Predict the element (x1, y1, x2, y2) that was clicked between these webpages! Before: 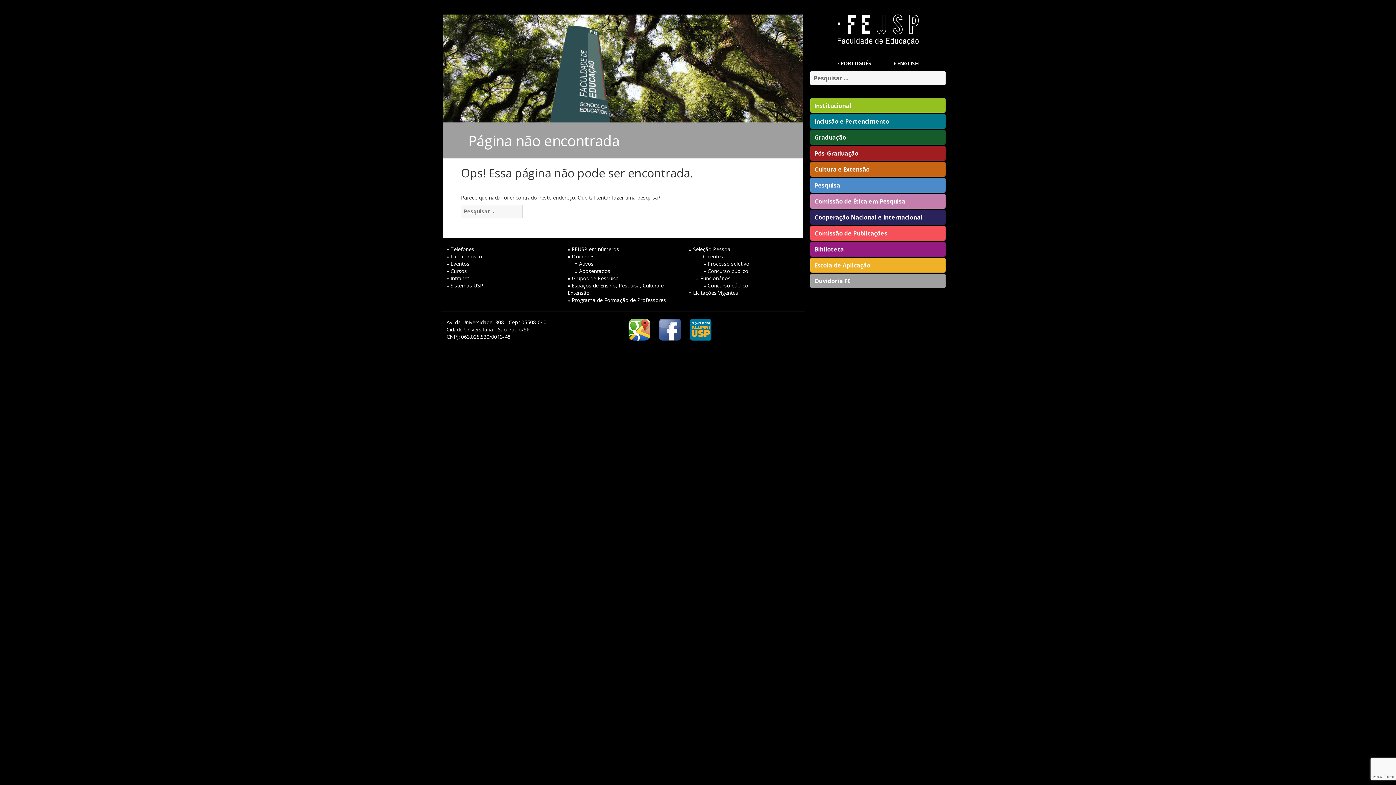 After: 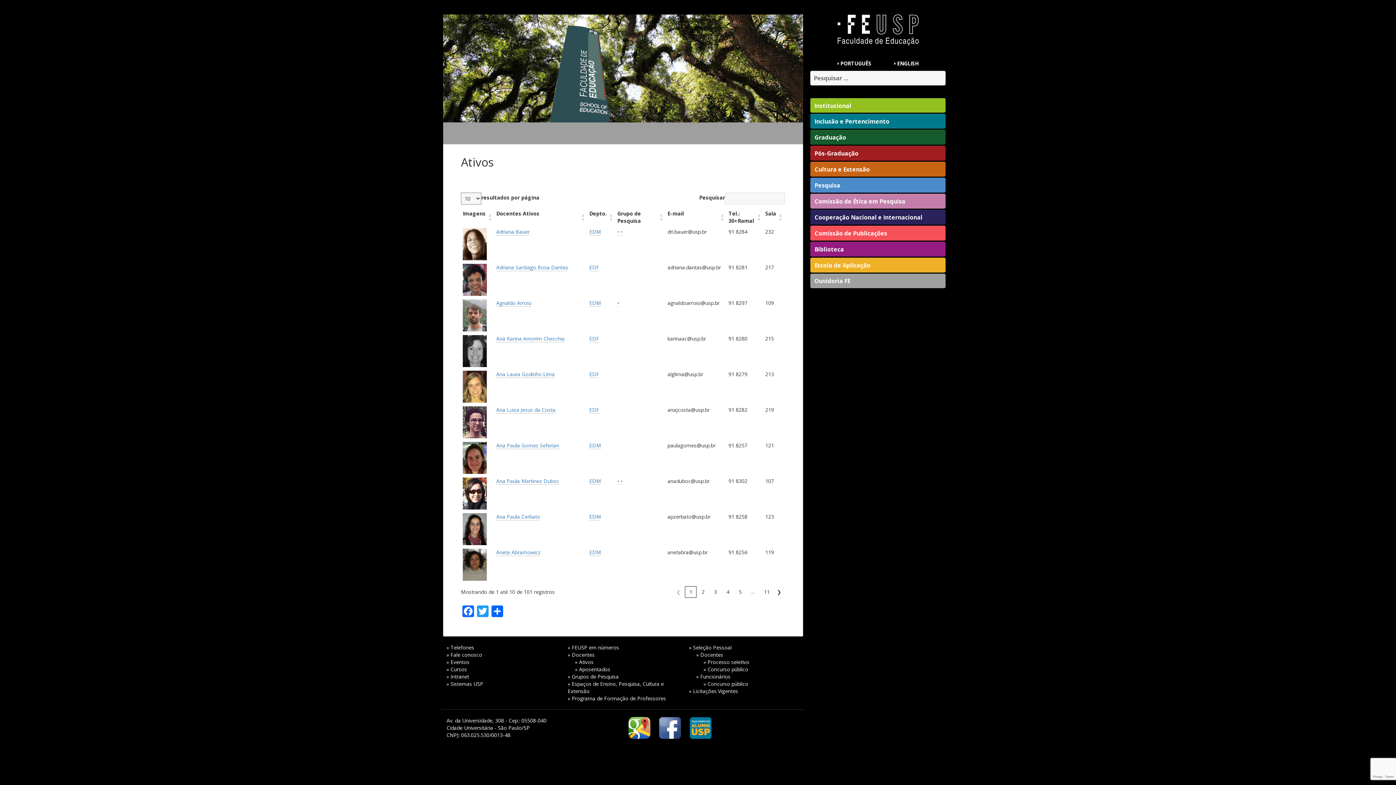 Action: label: » Ativos bbox: (567, 260, 593, 267)